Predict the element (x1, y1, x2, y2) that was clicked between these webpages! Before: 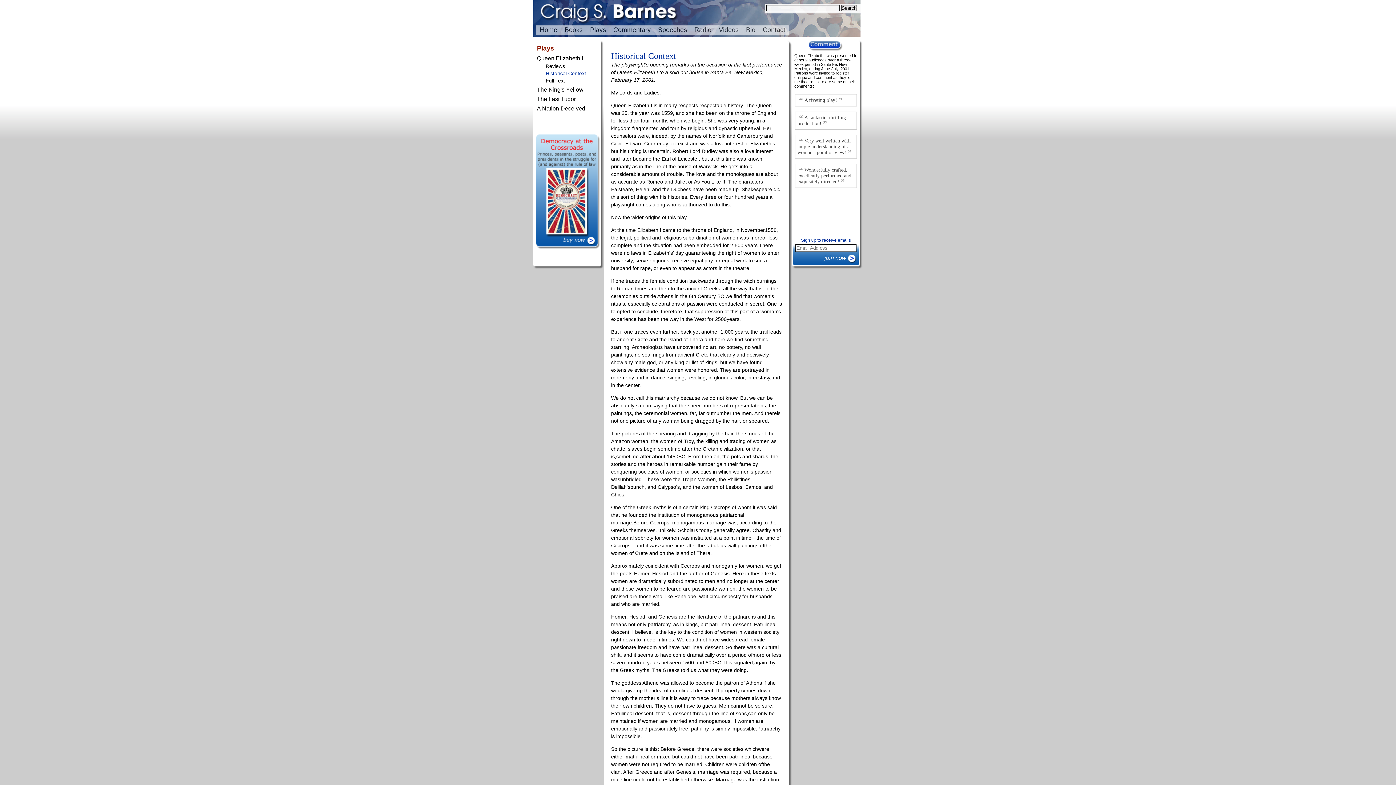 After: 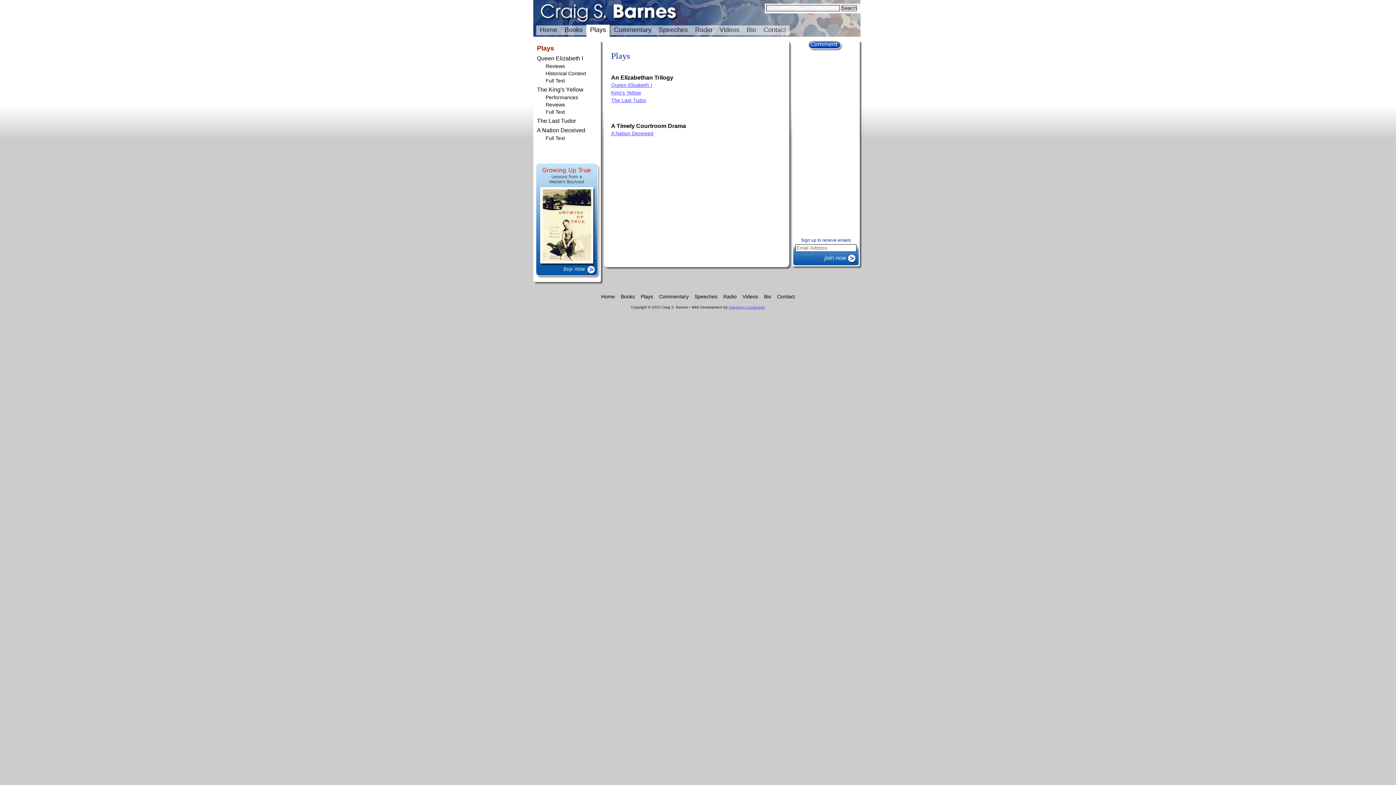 Action: bbox: (537, 44, 554, 52) label: Plays